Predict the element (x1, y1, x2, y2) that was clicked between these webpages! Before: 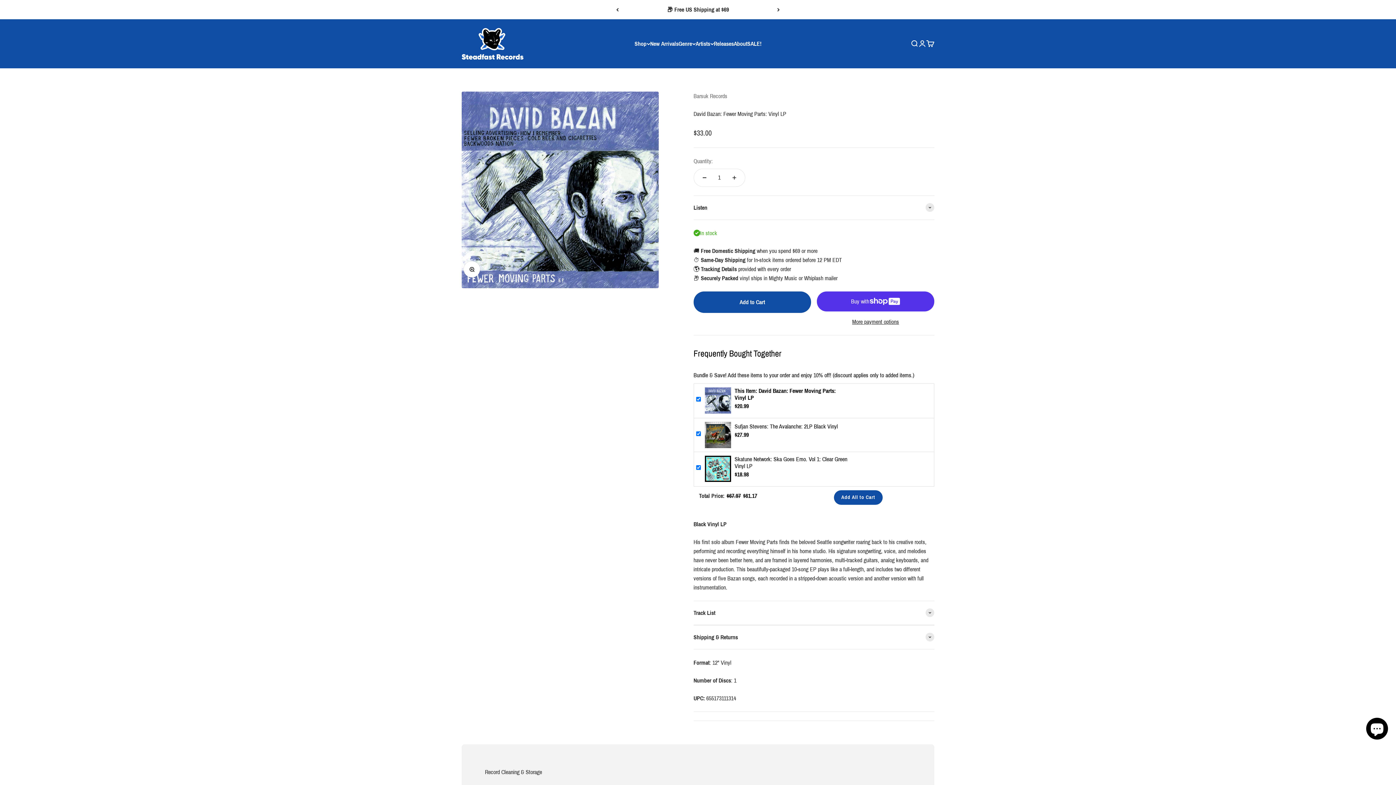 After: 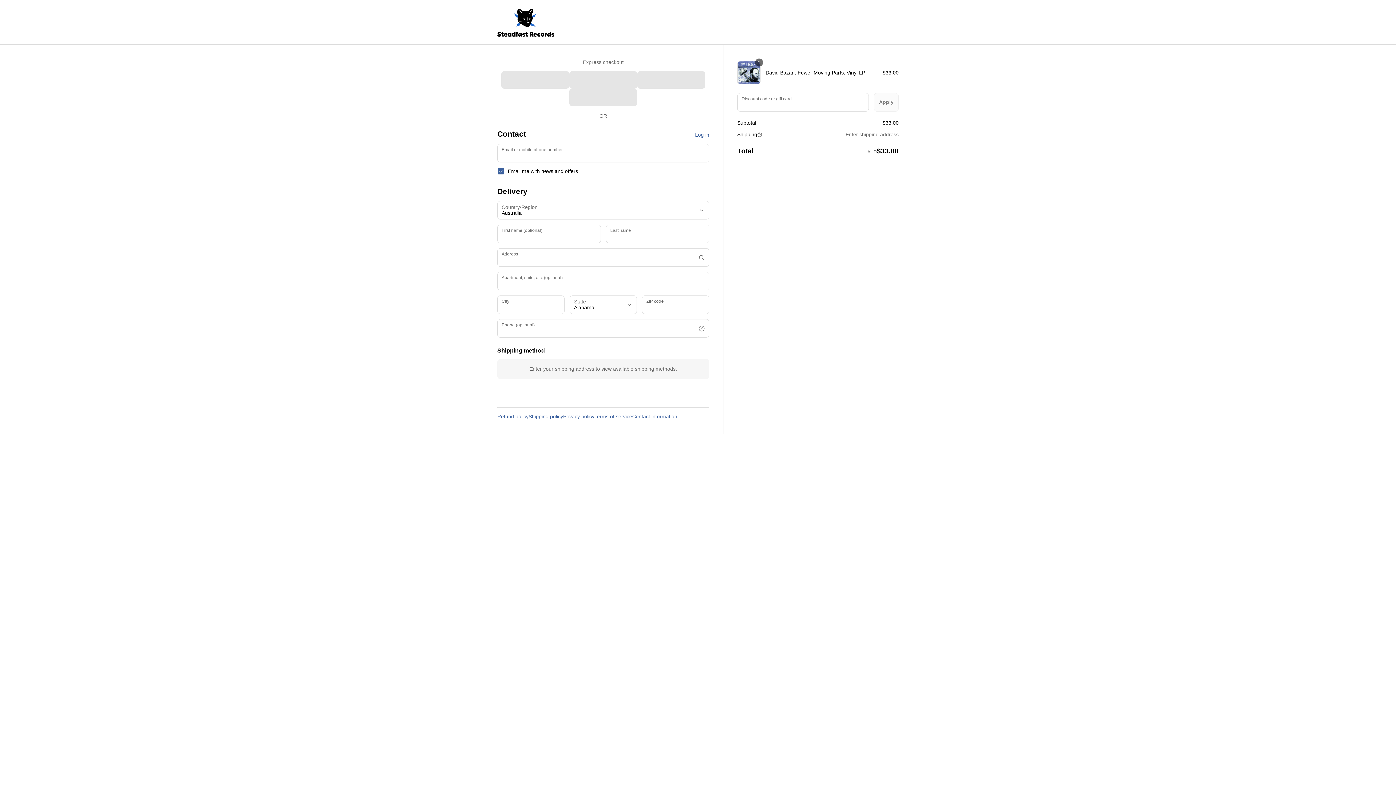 Action: bbox: (817, 317, 934, 326) label: More payment options